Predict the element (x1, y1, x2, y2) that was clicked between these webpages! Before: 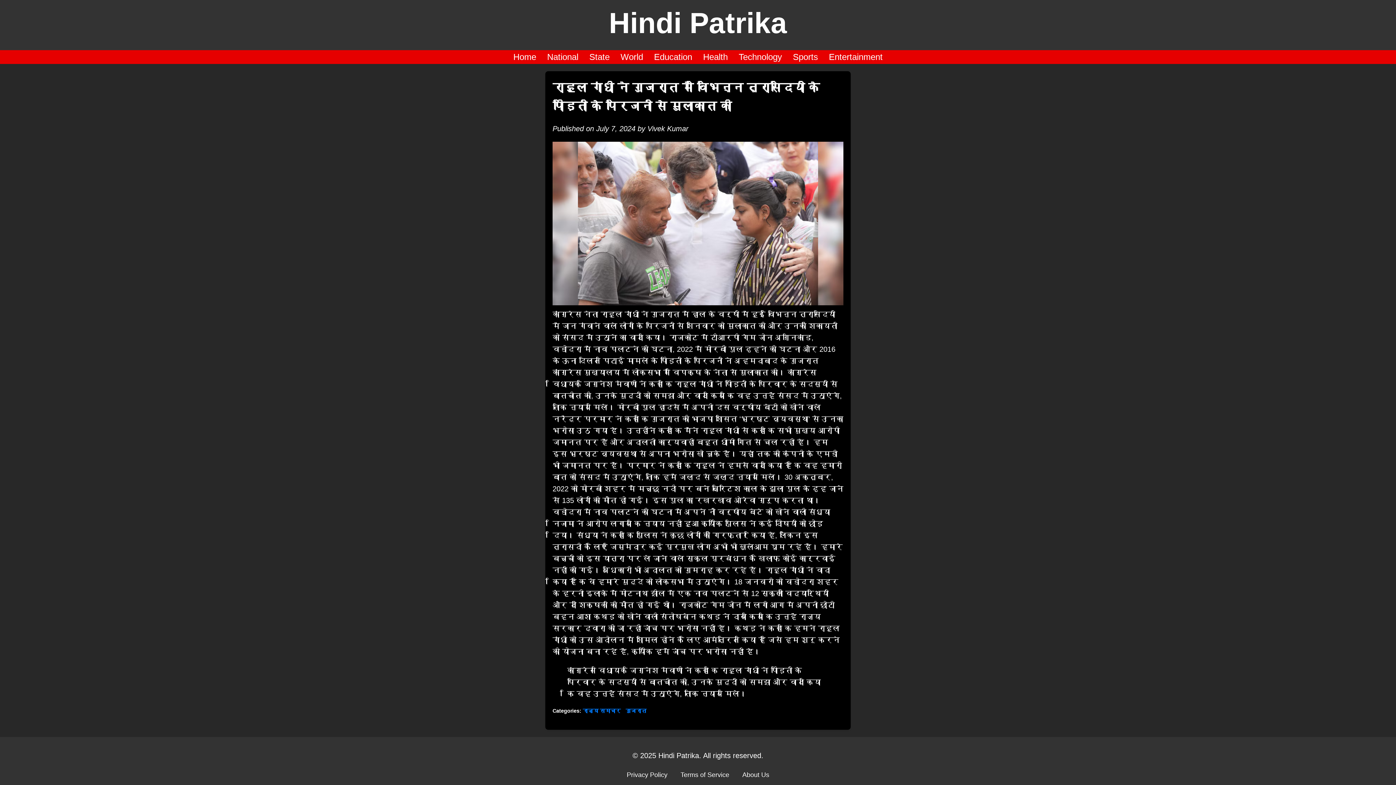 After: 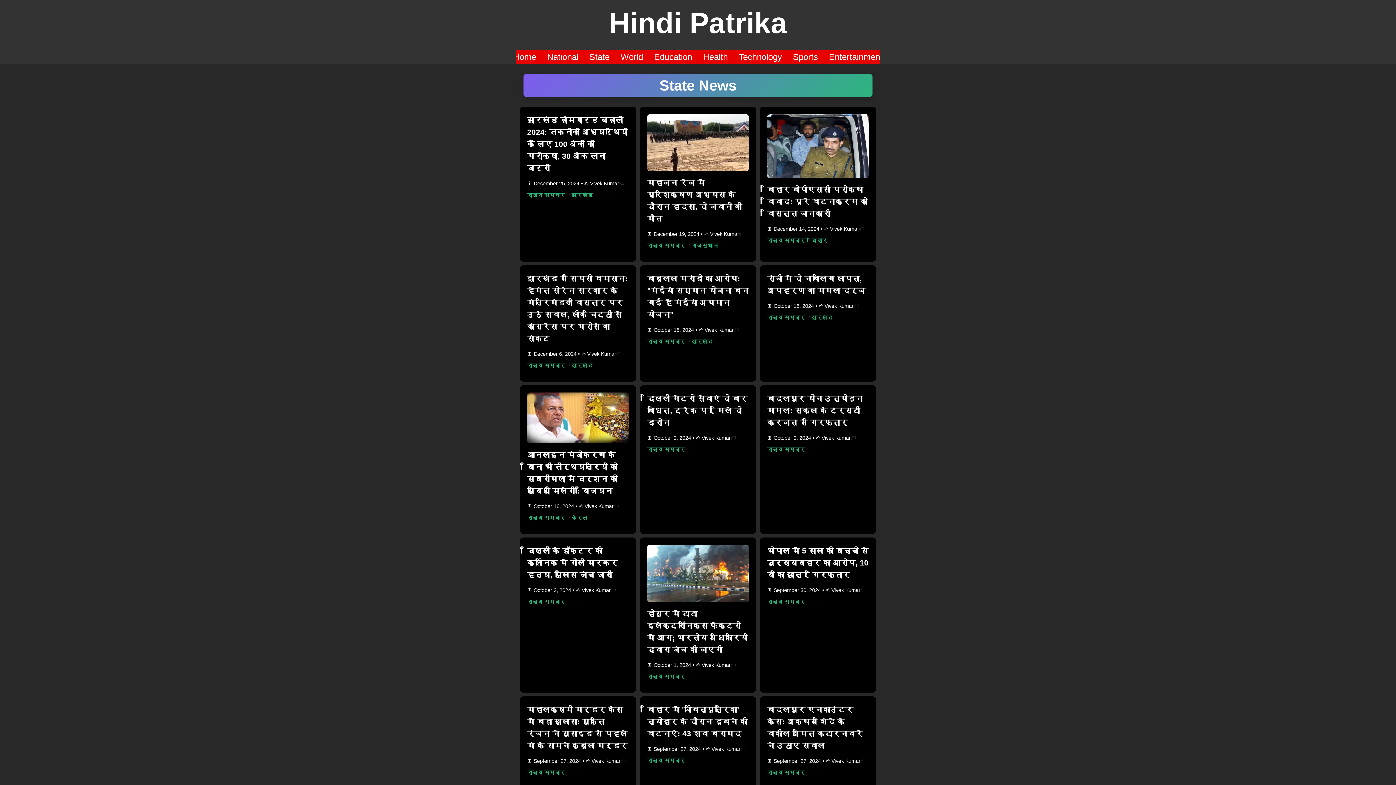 Action: label: राज्य समाचार bbox: (582, 708, 620, 714)